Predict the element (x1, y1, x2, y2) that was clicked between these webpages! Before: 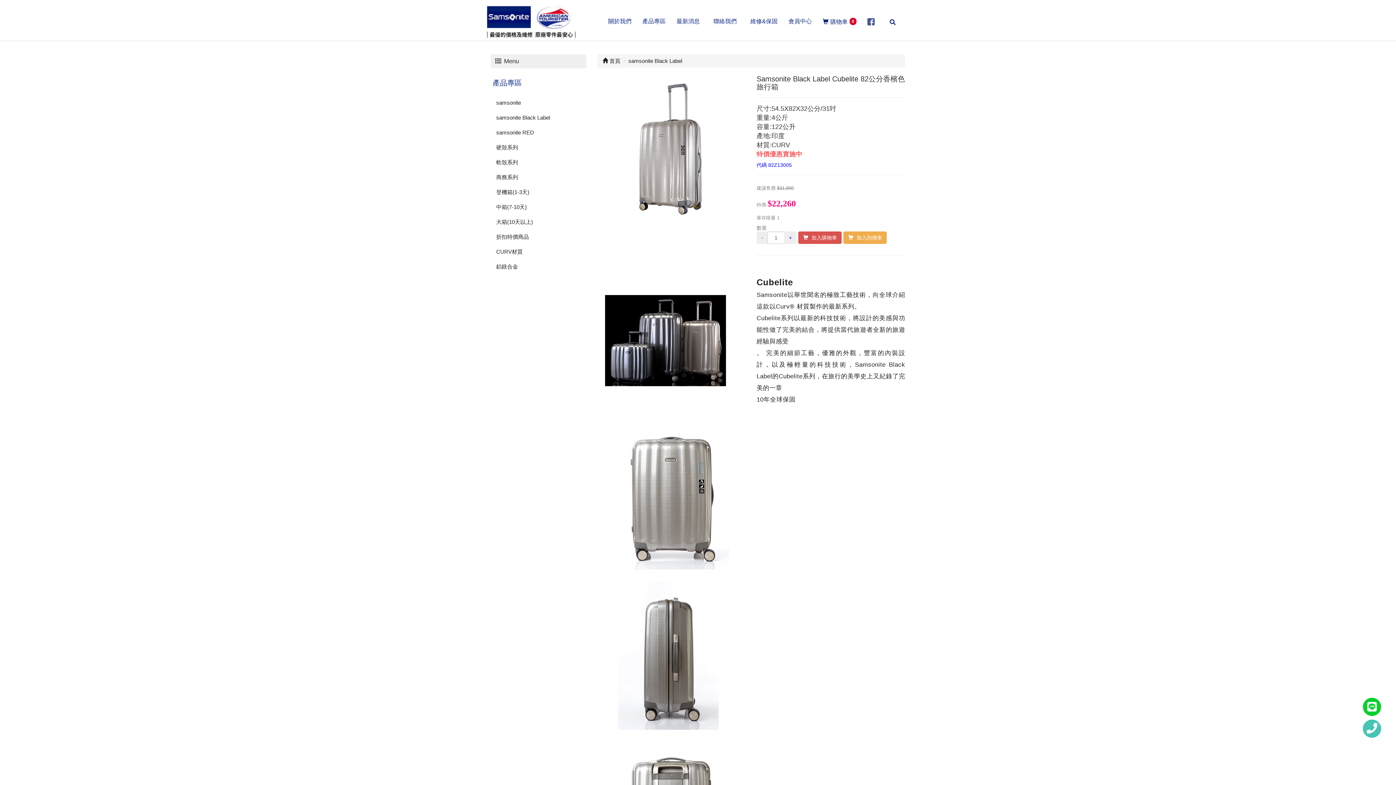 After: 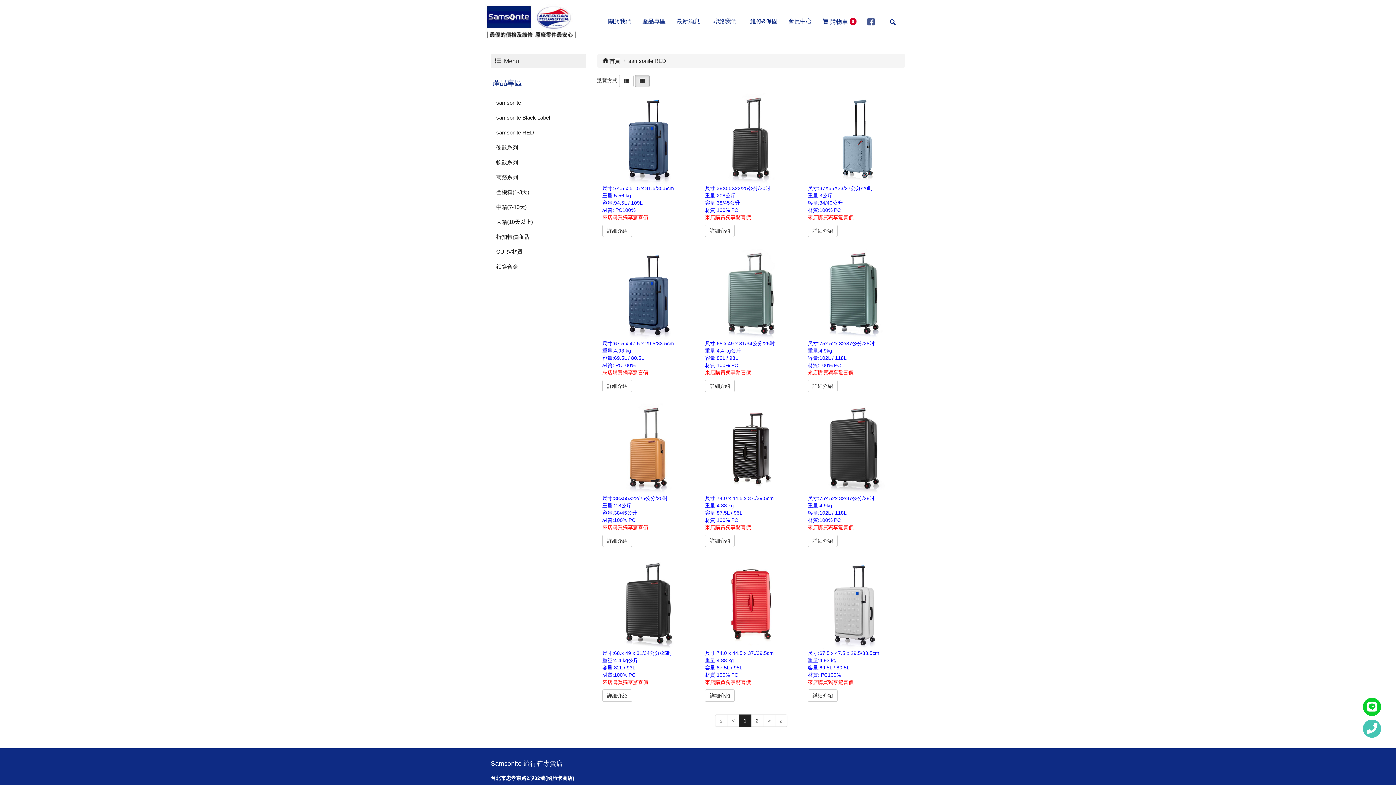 Action: bbox: (490, 125, 586, 140) label: samsonite RED